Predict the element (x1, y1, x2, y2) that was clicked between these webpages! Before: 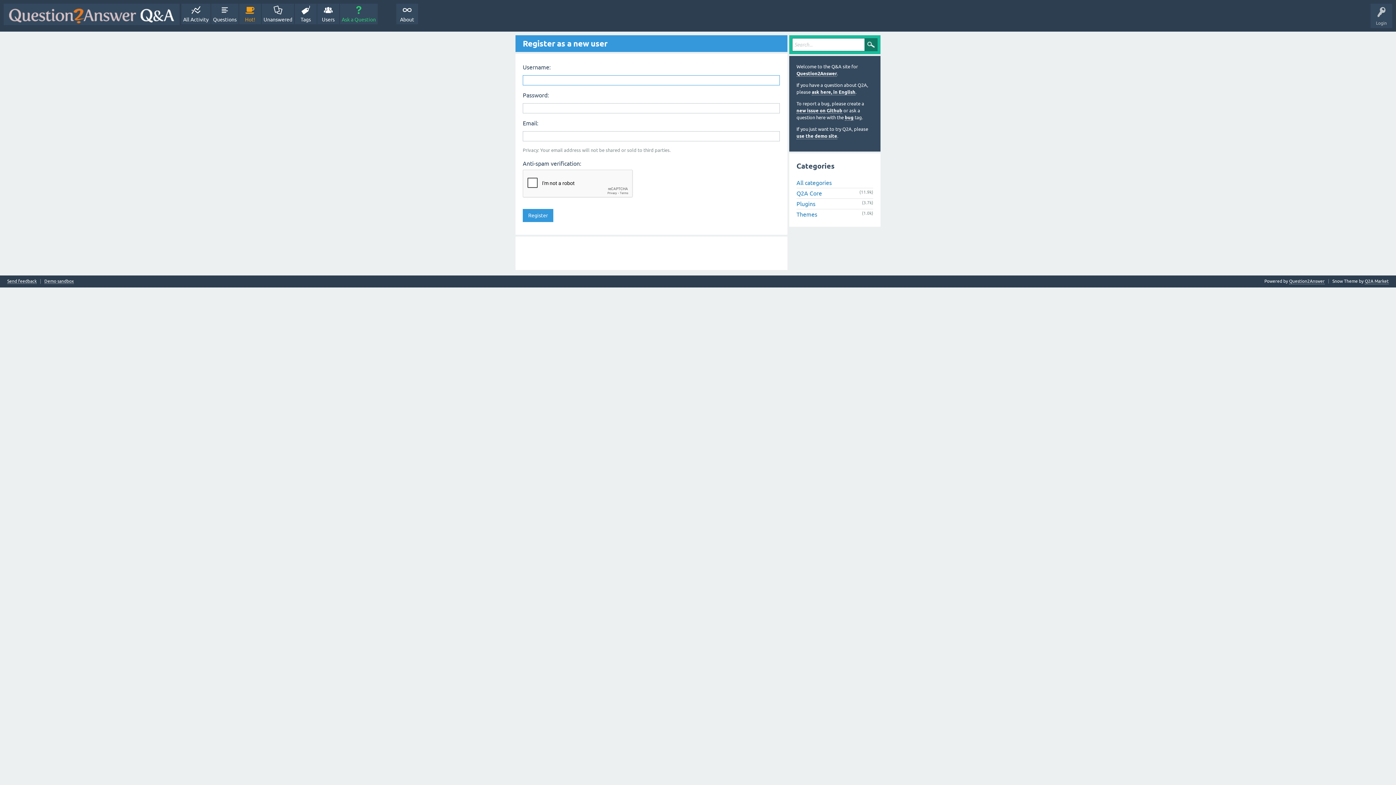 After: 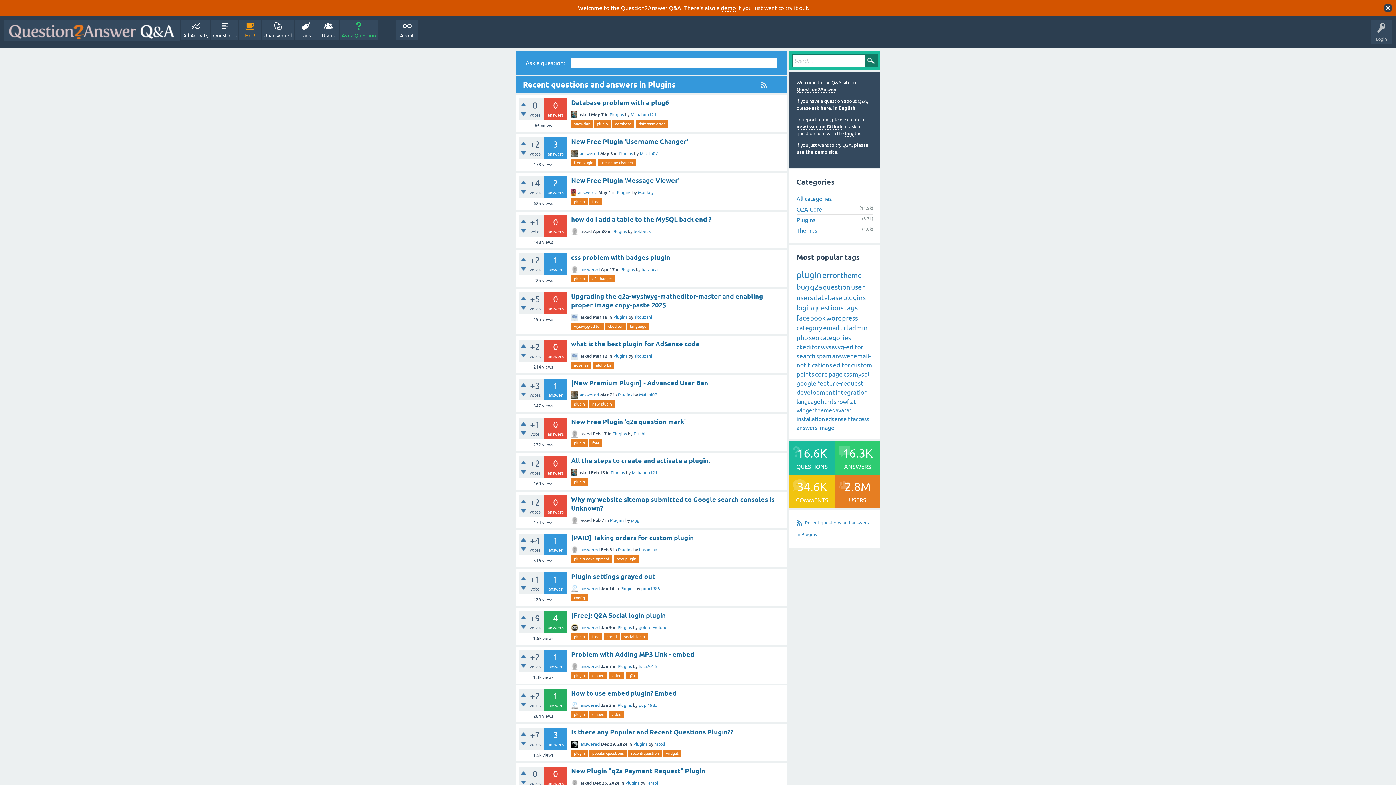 Action: label: Plugins bbox: (796, 200, 815, 207)